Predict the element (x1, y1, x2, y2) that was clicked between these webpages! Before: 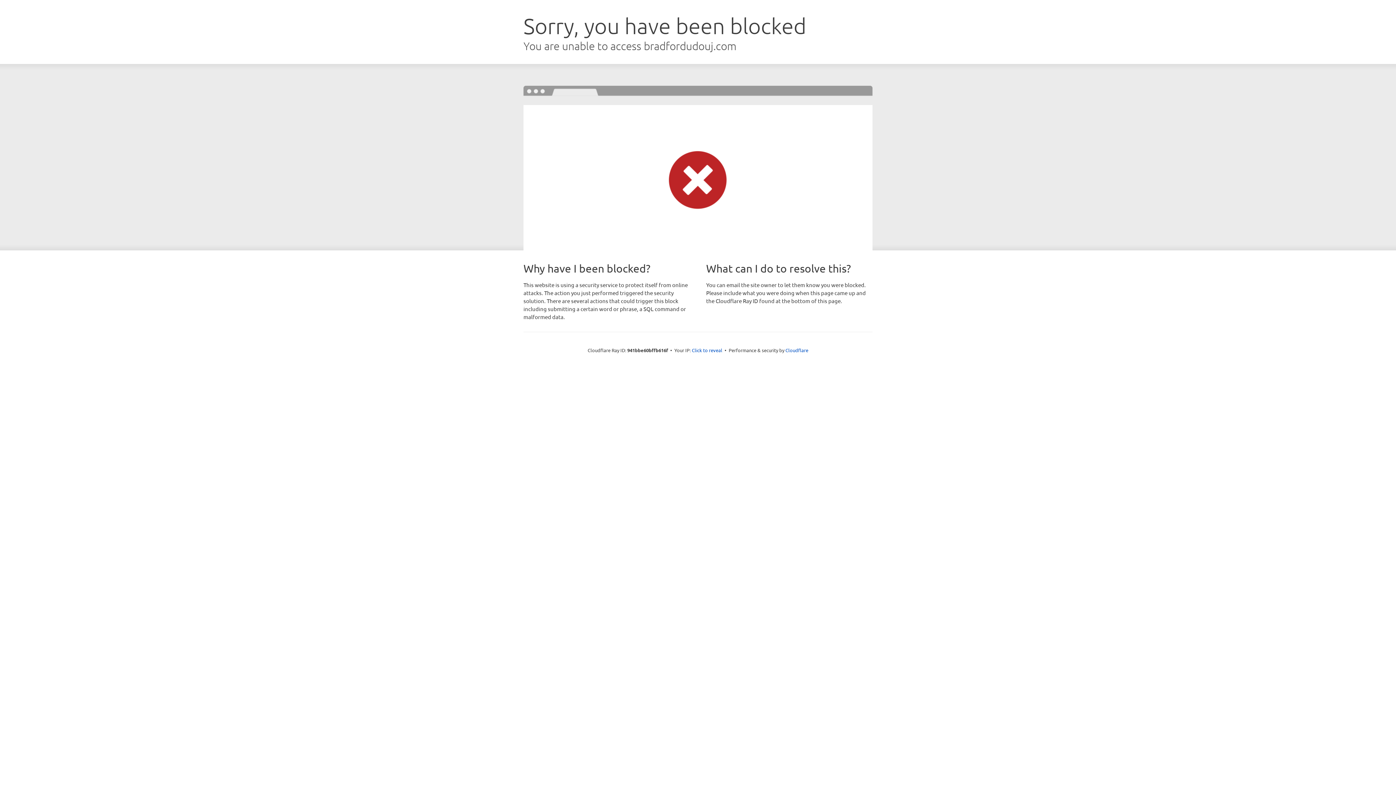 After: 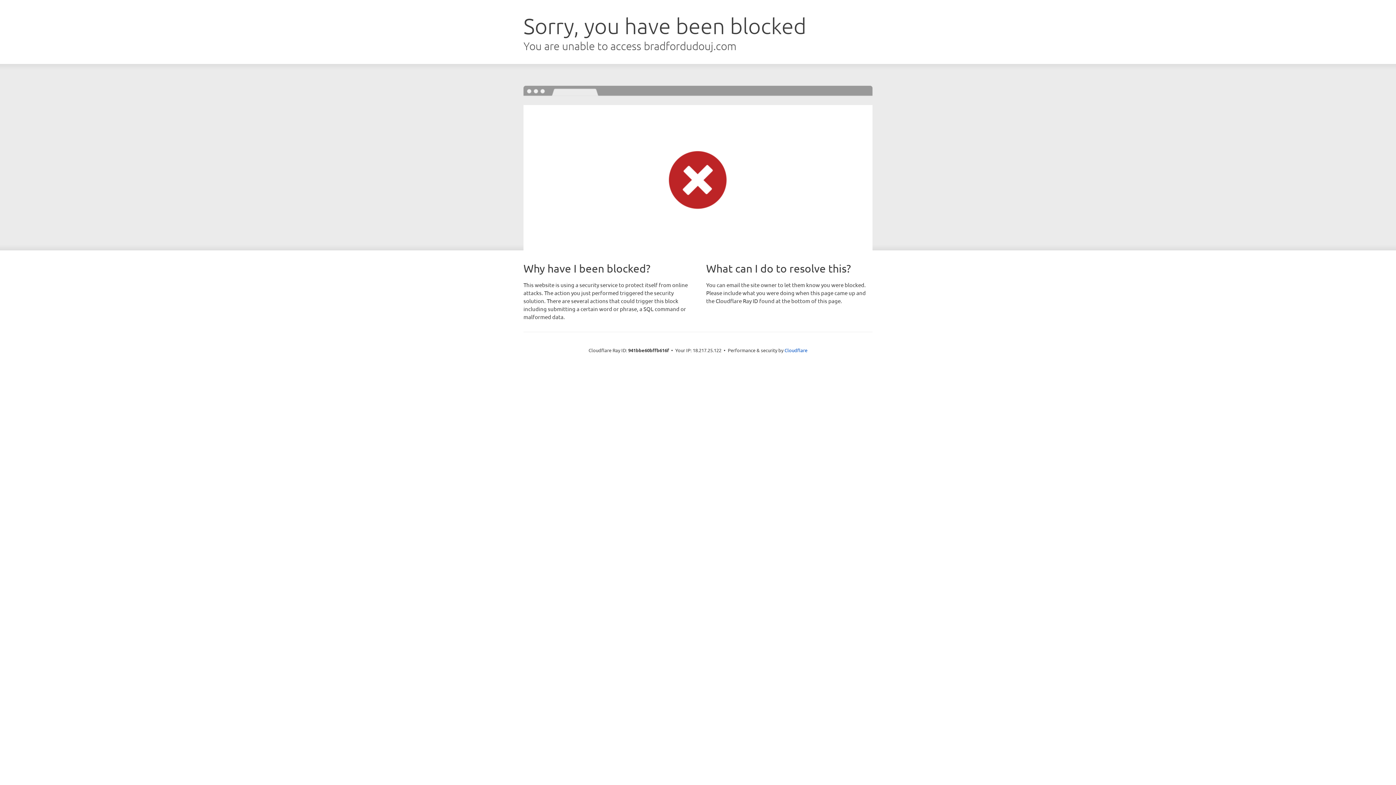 Action: bbox: (692, 346, 722, 353) label: Click to reveal